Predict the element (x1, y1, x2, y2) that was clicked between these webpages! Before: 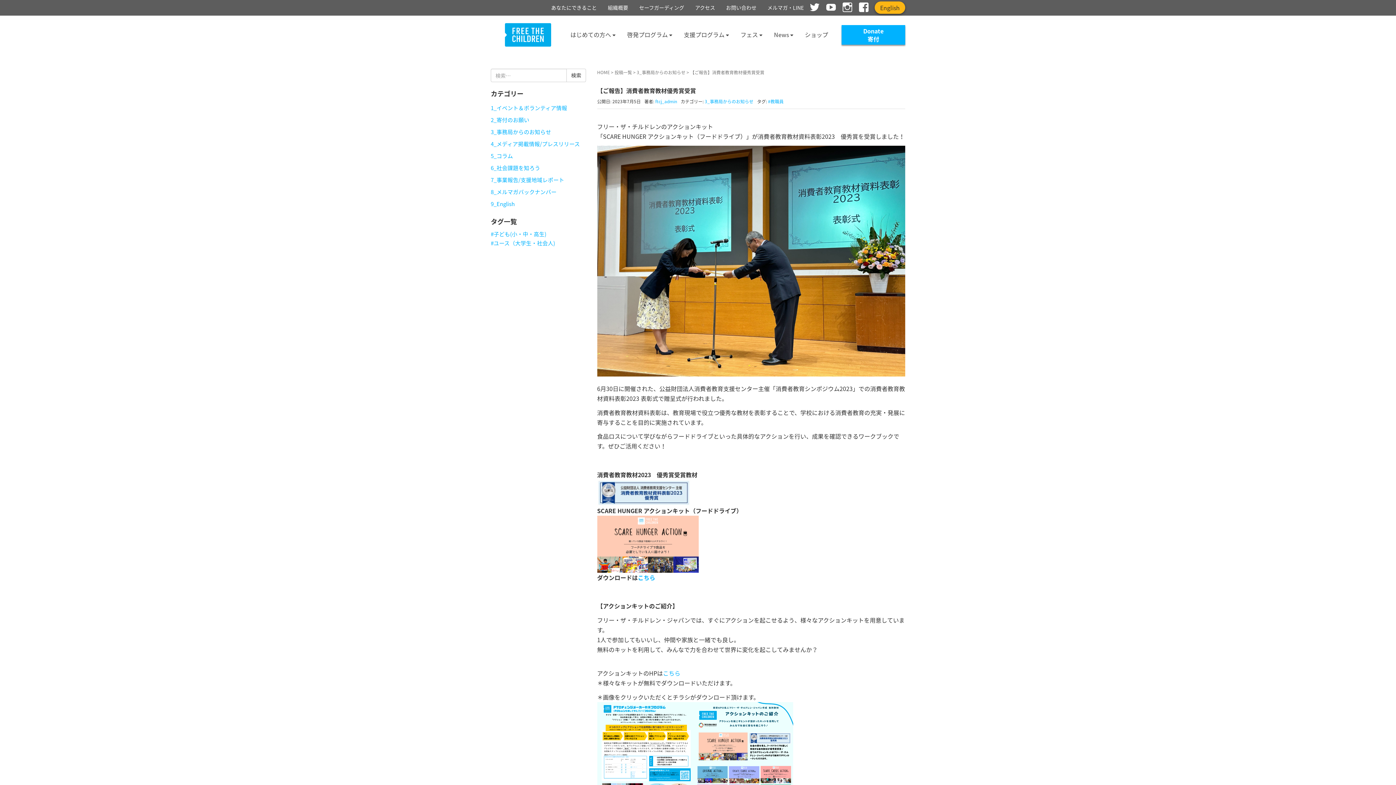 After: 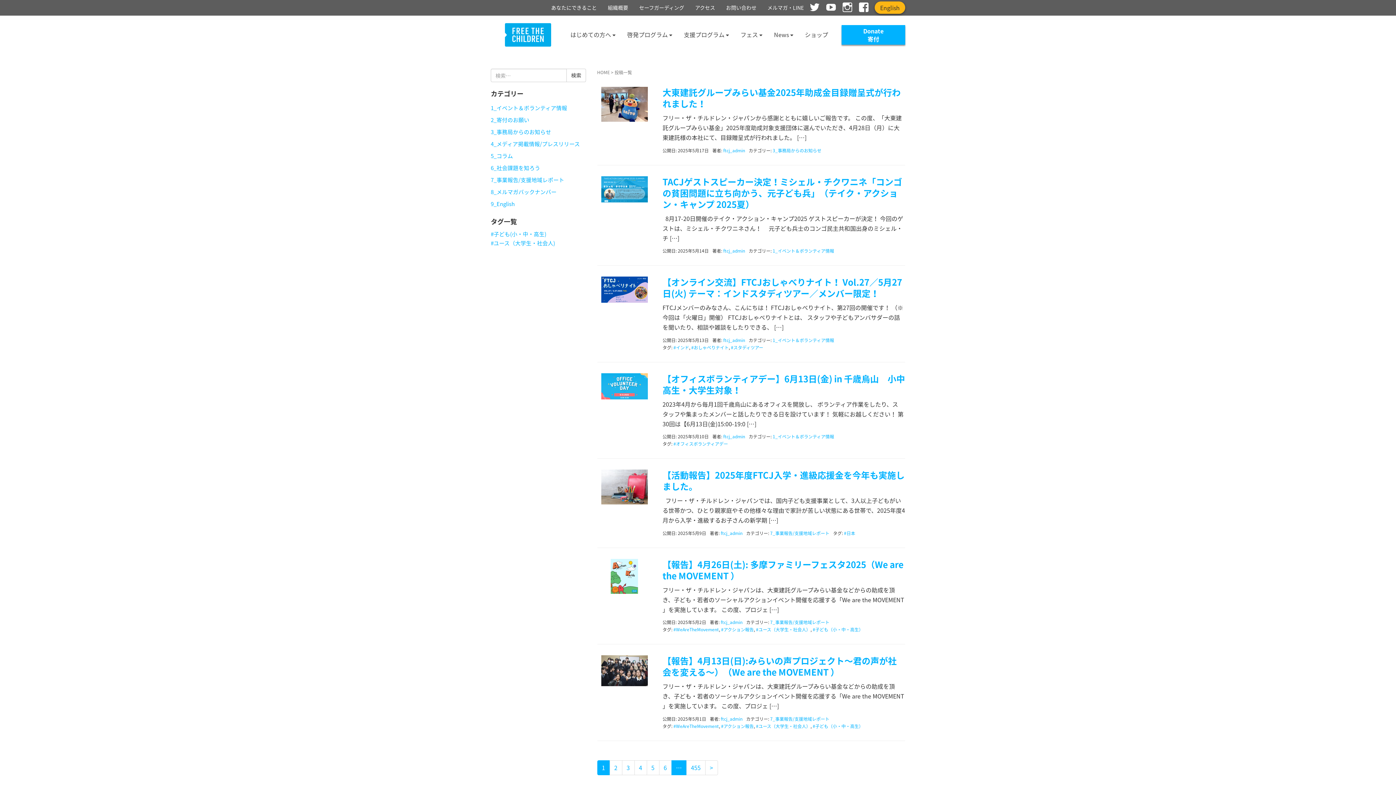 Action: bbox: (769, 24, 798, 45) label: News 